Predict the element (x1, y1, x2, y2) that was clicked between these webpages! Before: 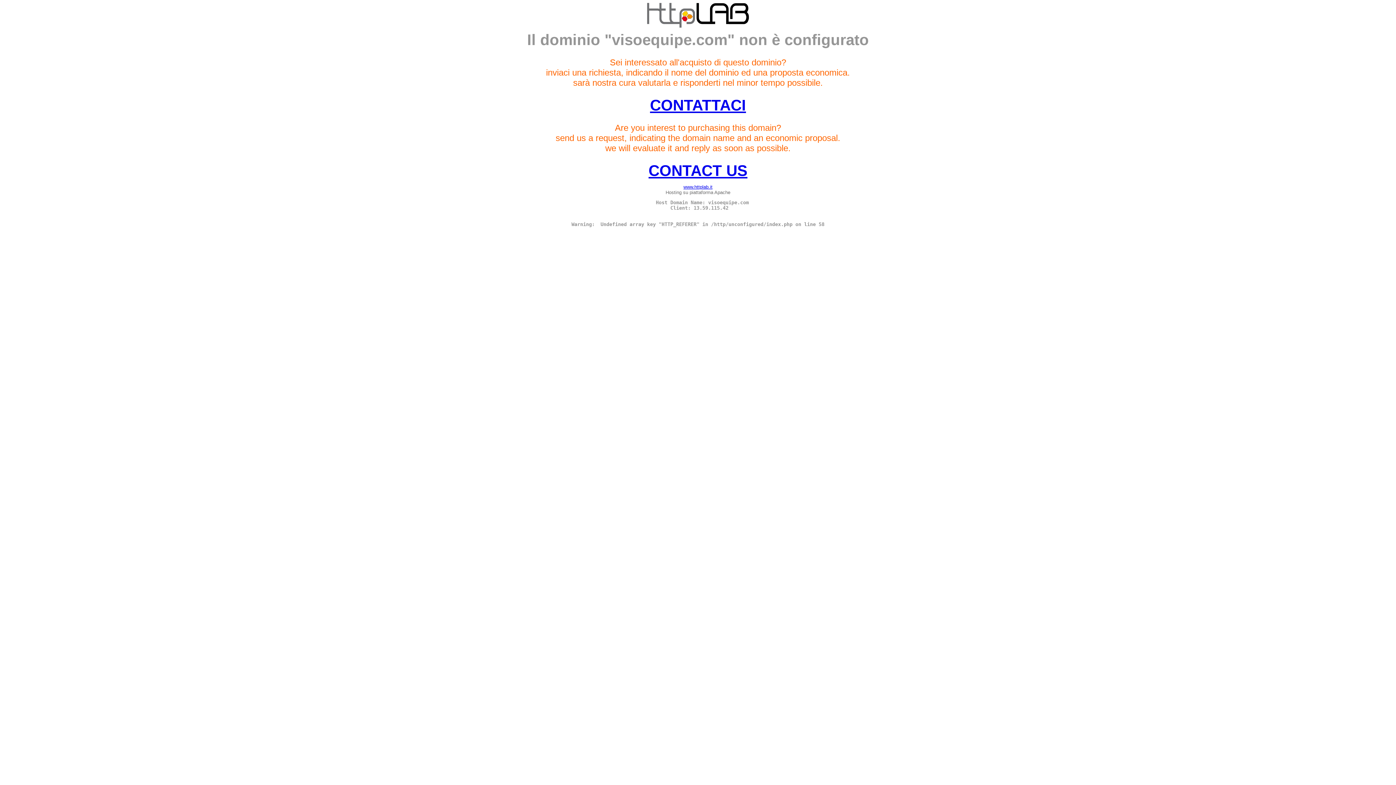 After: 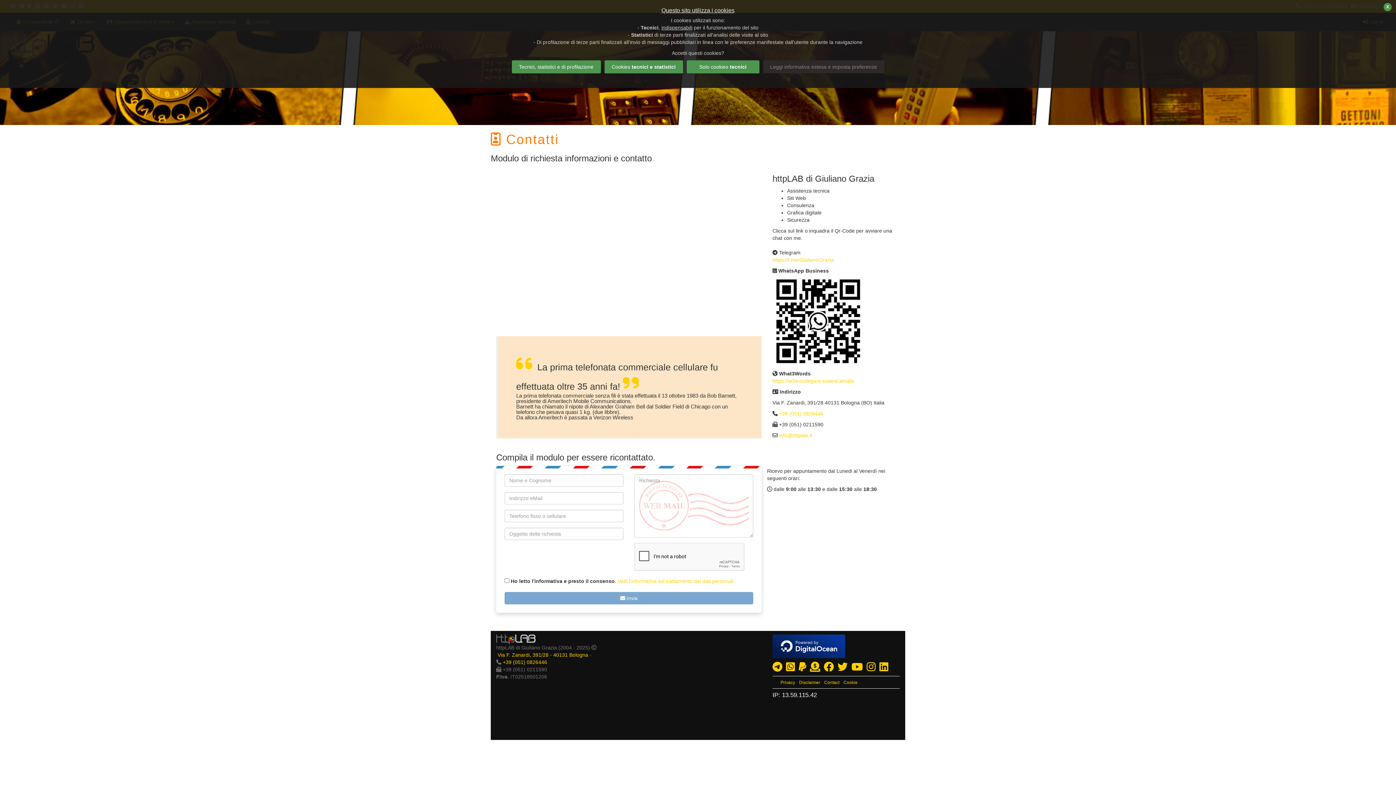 Action: bbox: (648, 162, 747, 179) label: CONTACT US